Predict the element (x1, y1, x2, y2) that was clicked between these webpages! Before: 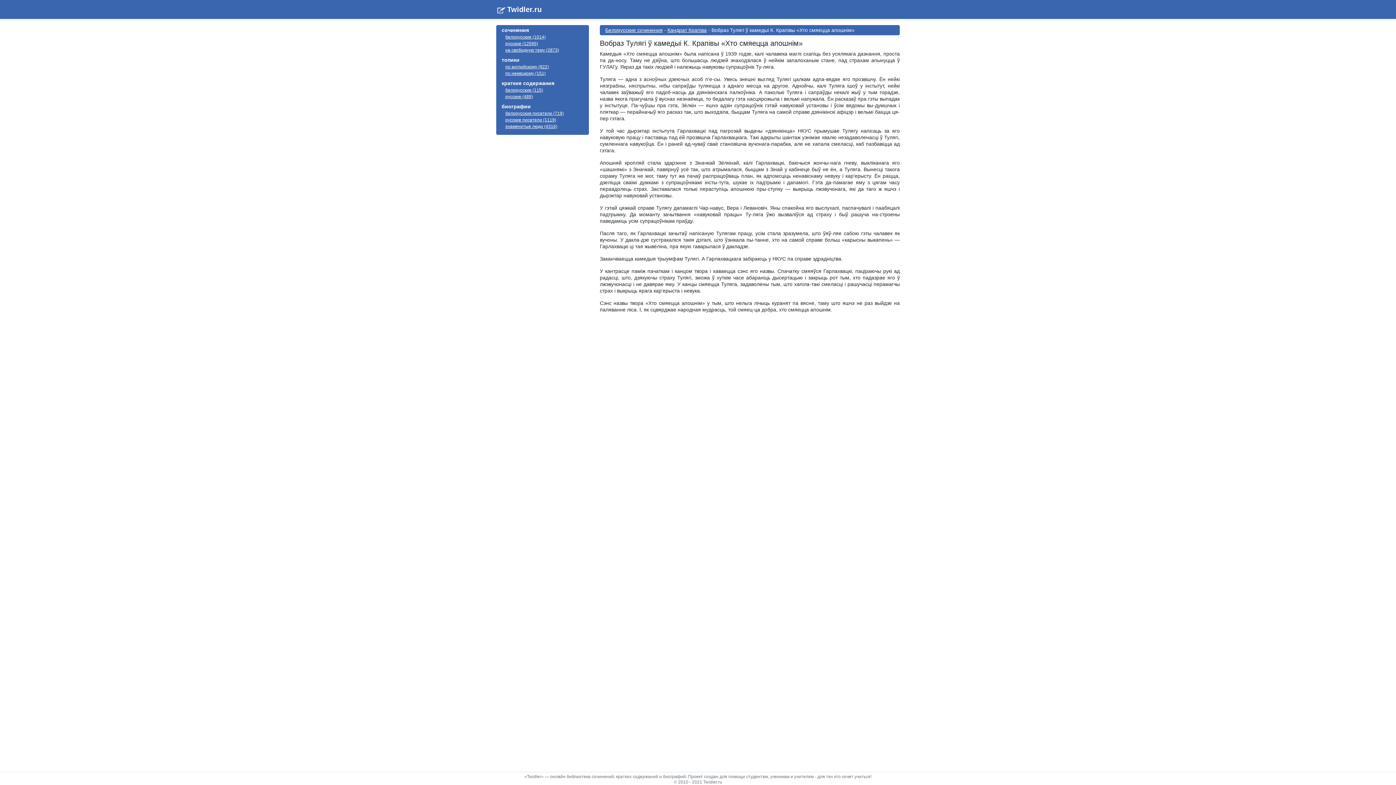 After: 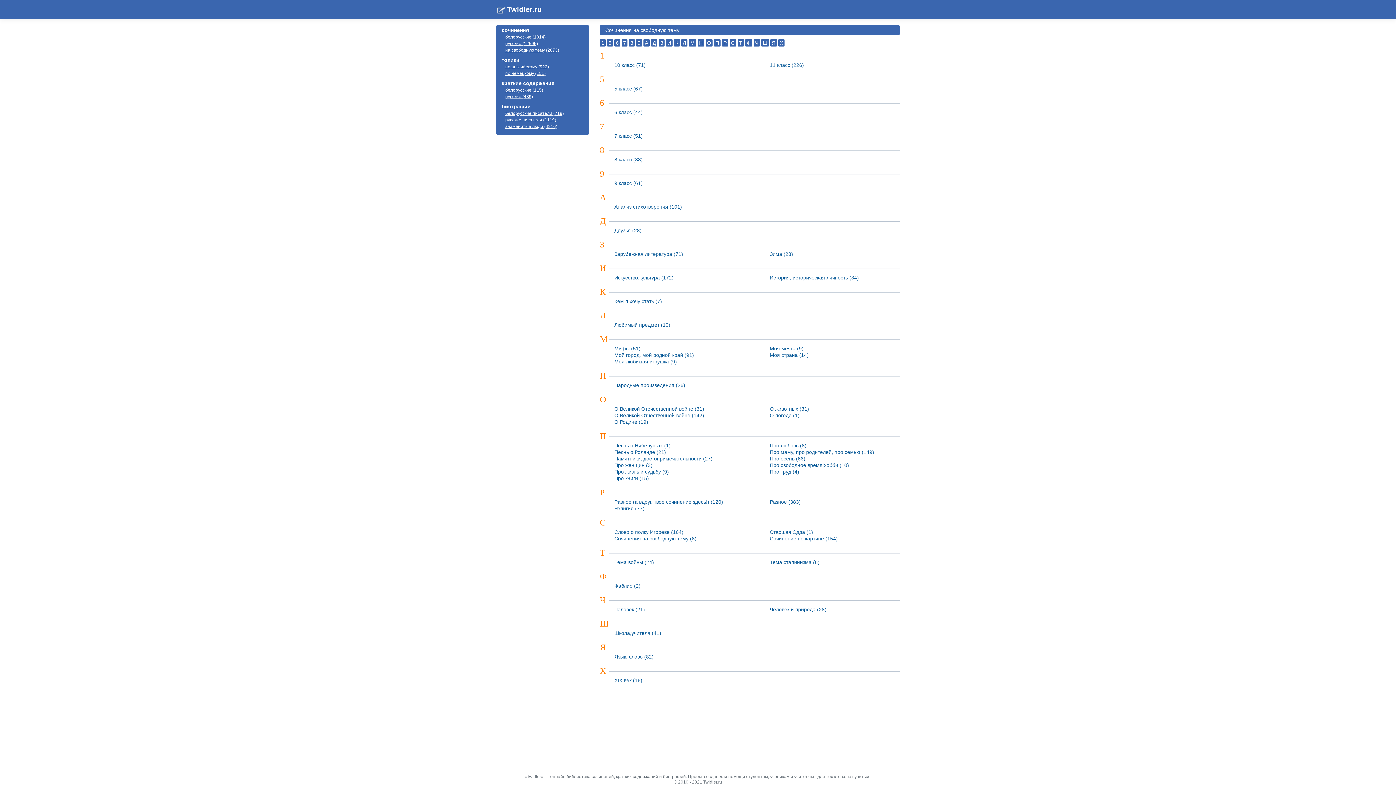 Action: bbox: (505, 47, 559, 52) label: на свободную тему (2873)